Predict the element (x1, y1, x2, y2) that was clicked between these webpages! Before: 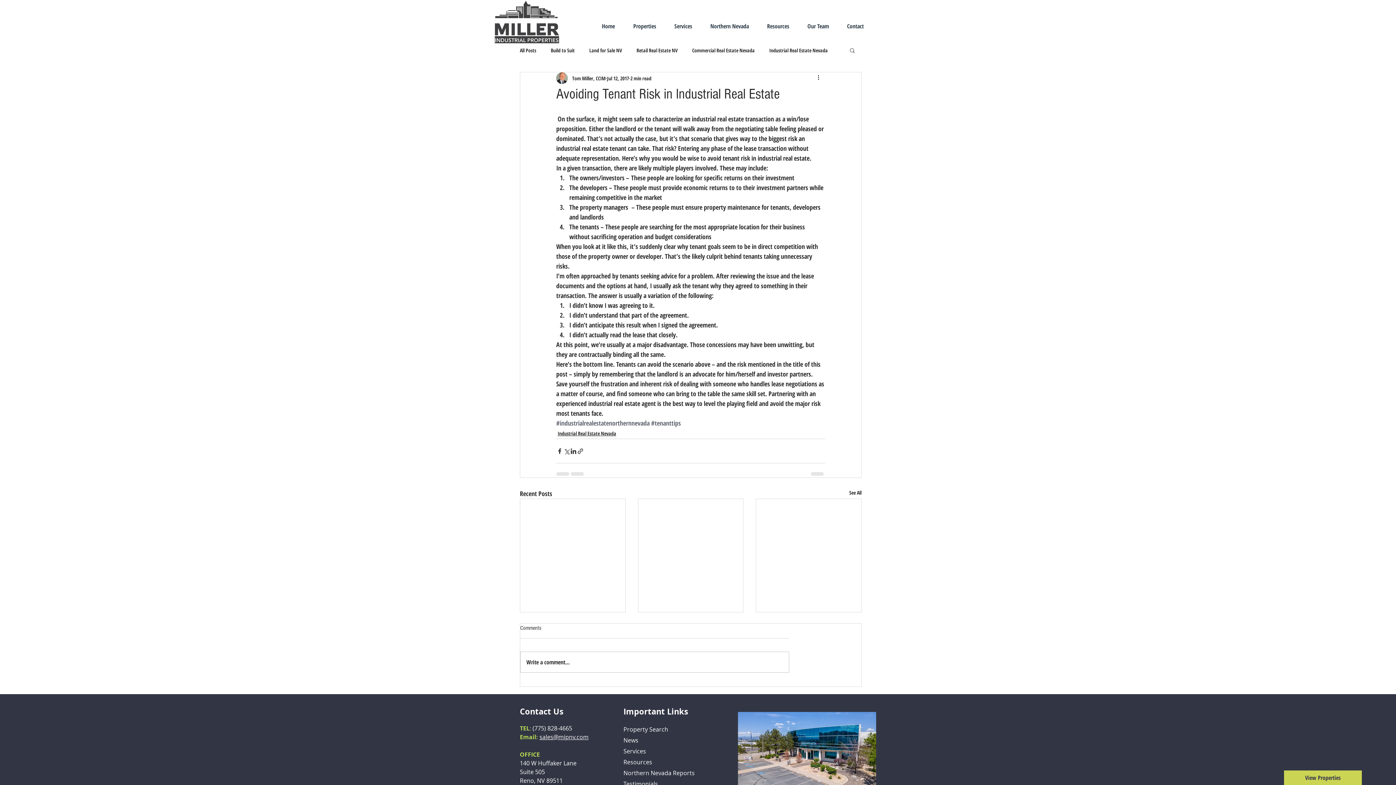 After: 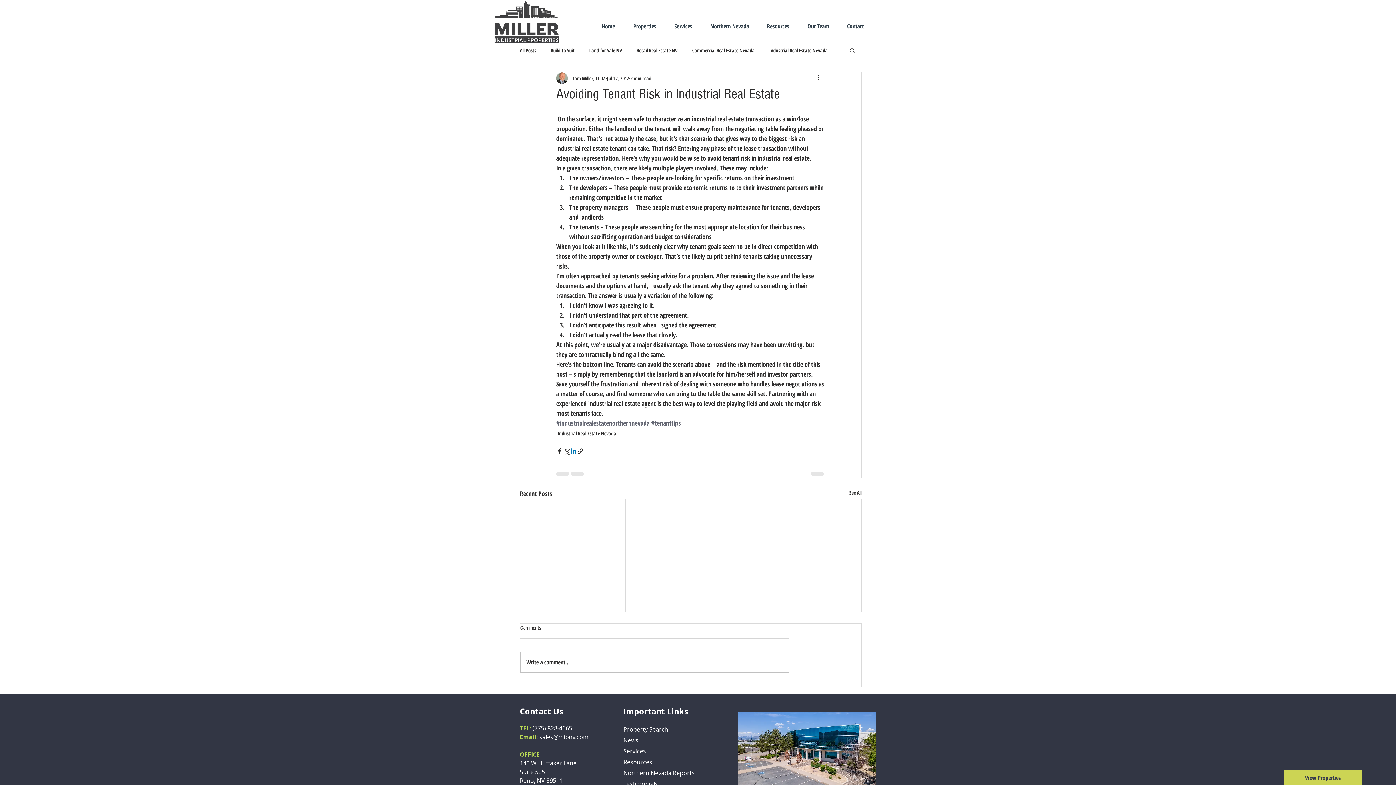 Action: label: Share via LinkedIn bbox: (570, 447, 577, 454)